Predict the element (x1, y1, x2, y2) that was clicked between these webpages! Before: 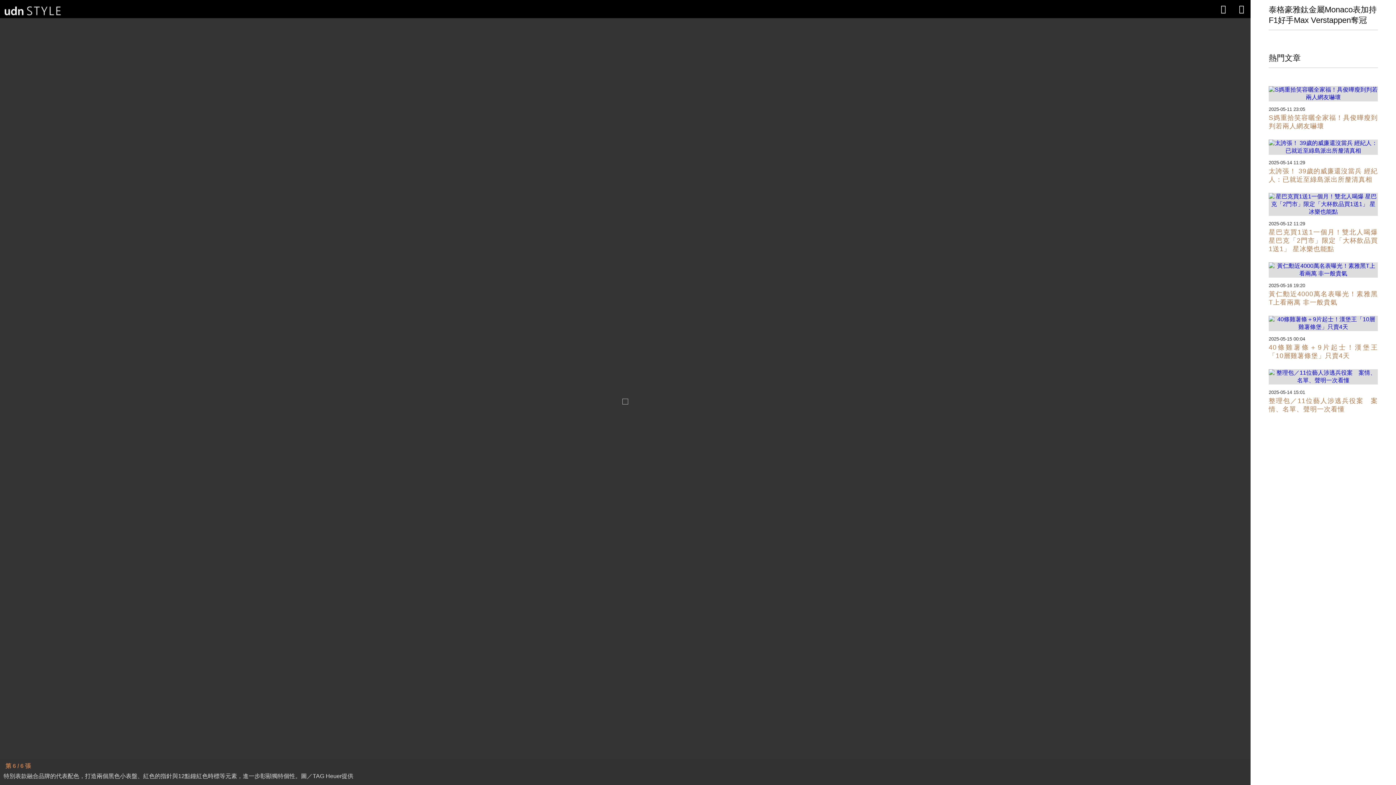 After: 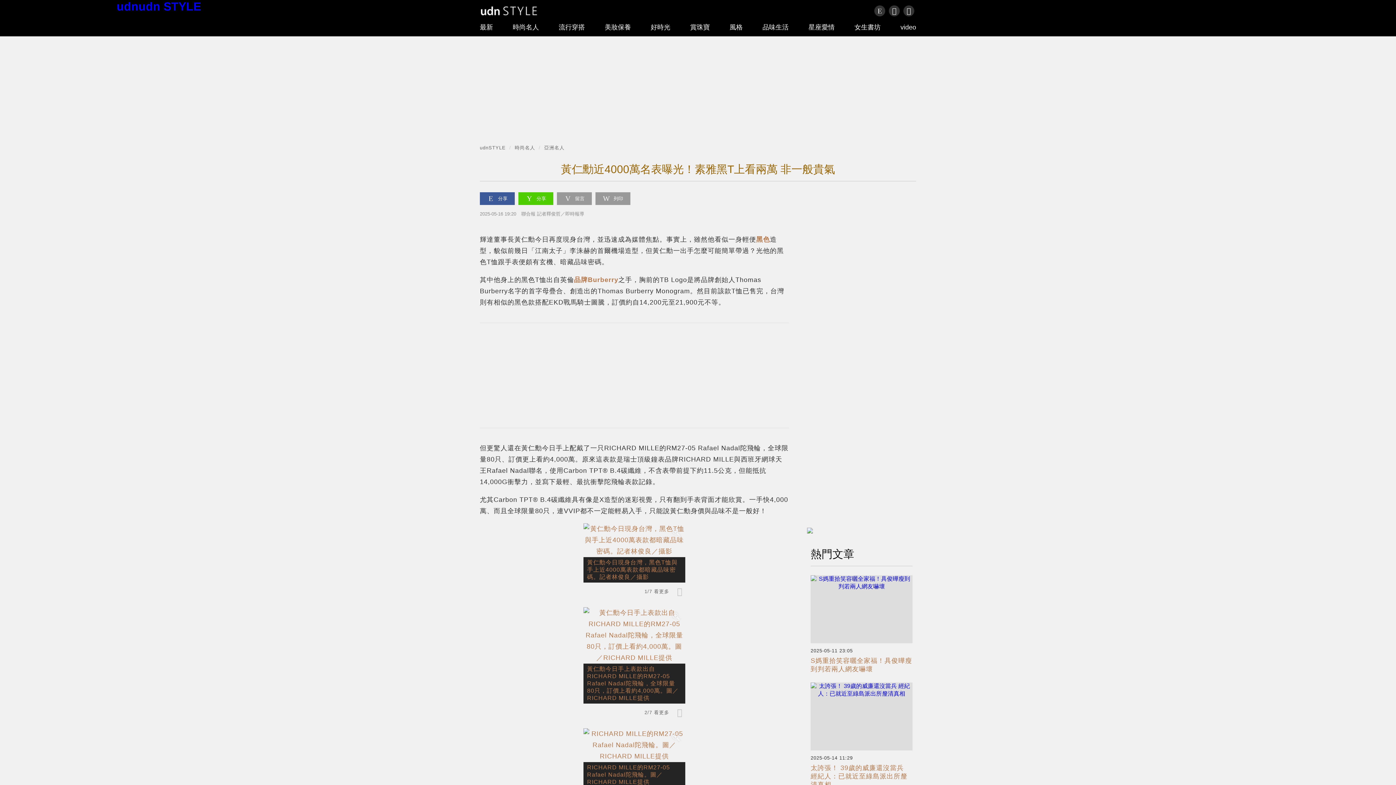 Action: label: 黃仁勳近4000萬名表曝光！素雅黑T上看兩萬 非一般貴氣

2025-05-16 19:20 bbox: (1269, 272, 1378, 310)